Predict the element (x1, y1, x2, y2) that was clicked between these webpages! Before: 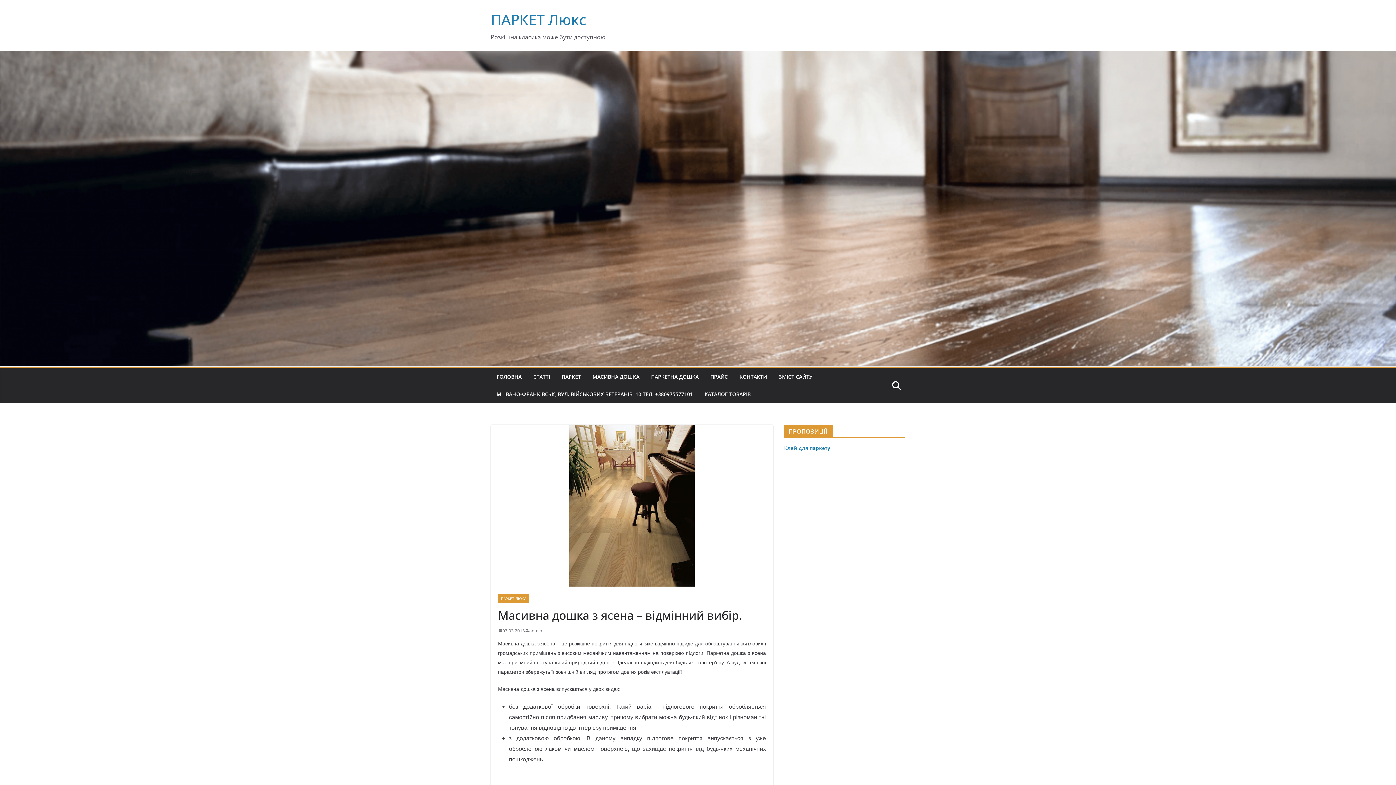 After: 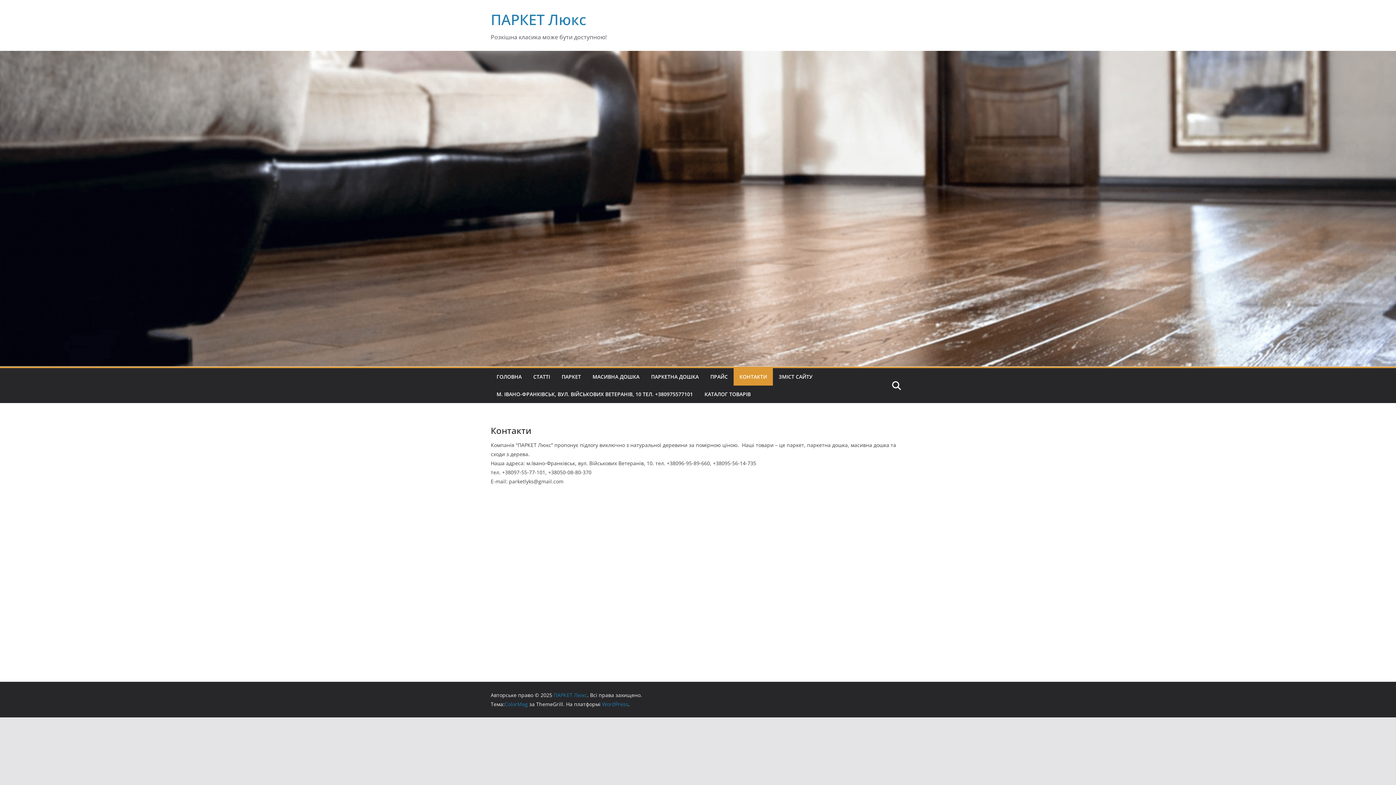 Action: label: КОНТАКТИ bbox: (739, 371, 767, 382)